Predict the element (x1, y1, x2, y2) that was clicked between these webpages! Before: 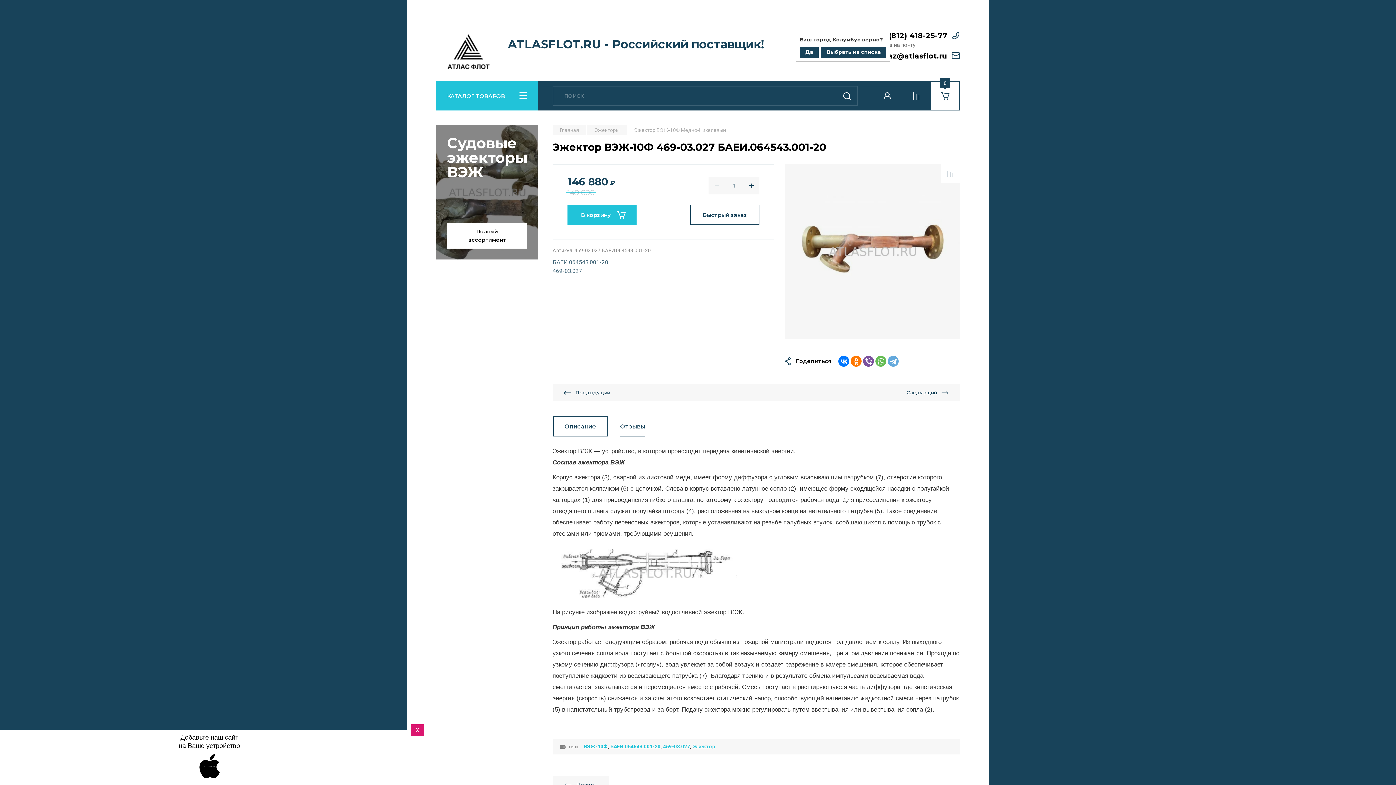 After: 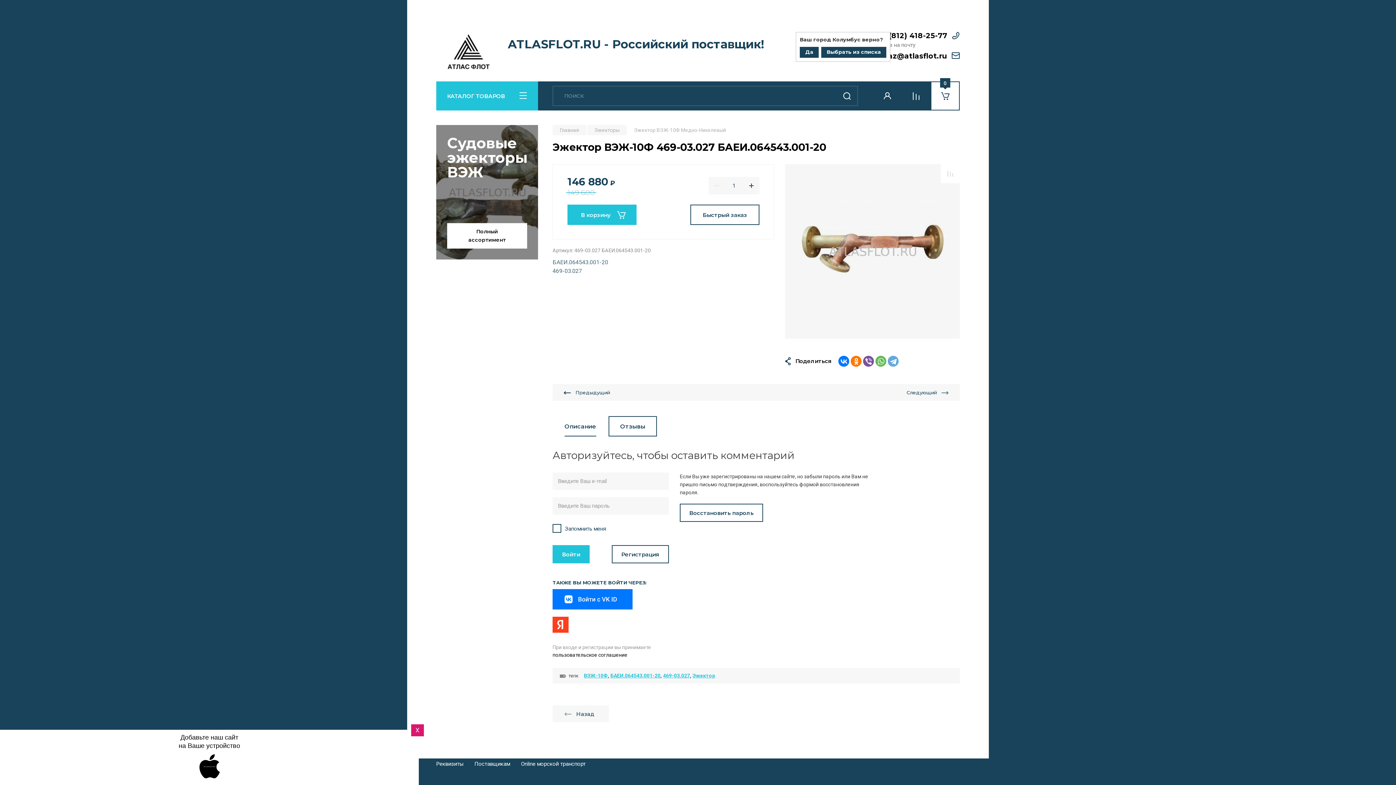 Action: label: Отзывы bbox: (609, 417, 656, 436)